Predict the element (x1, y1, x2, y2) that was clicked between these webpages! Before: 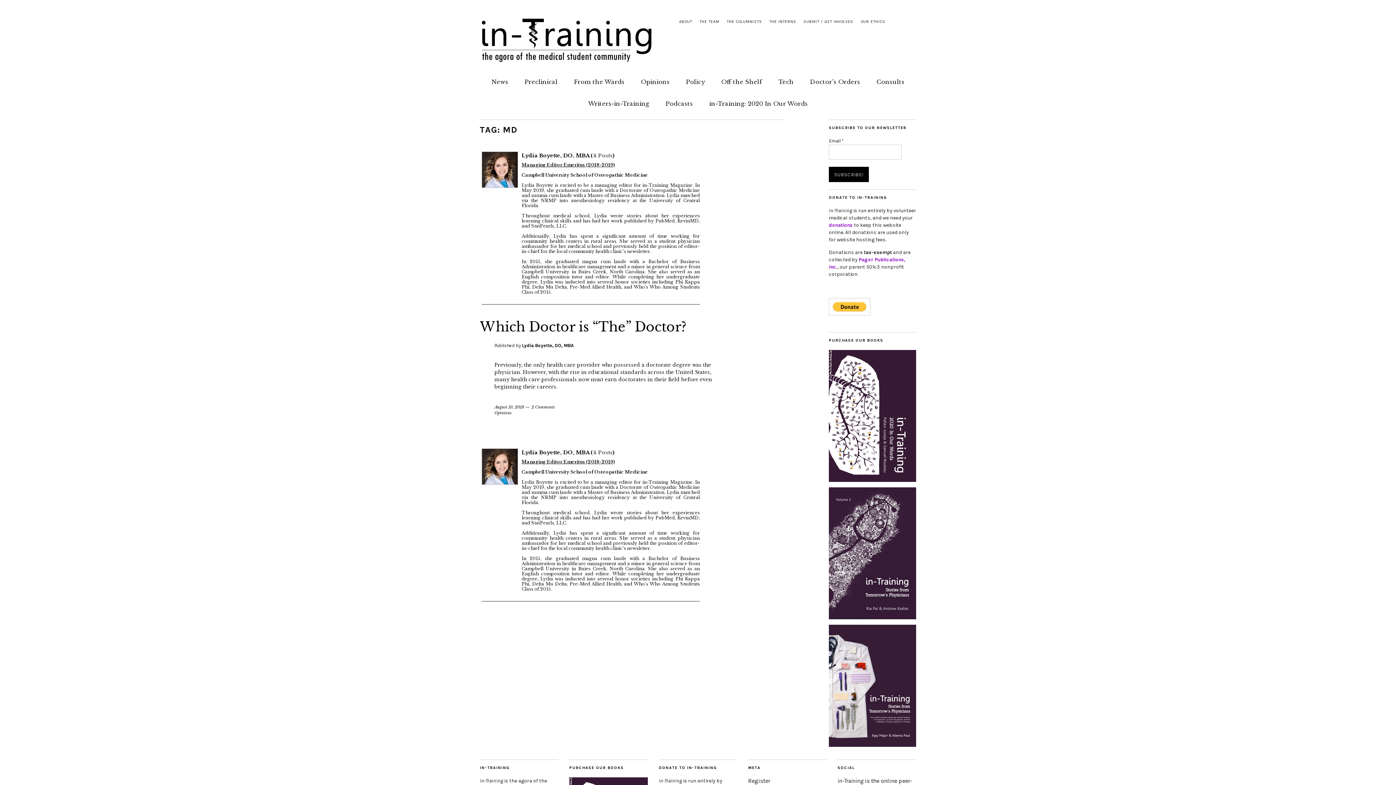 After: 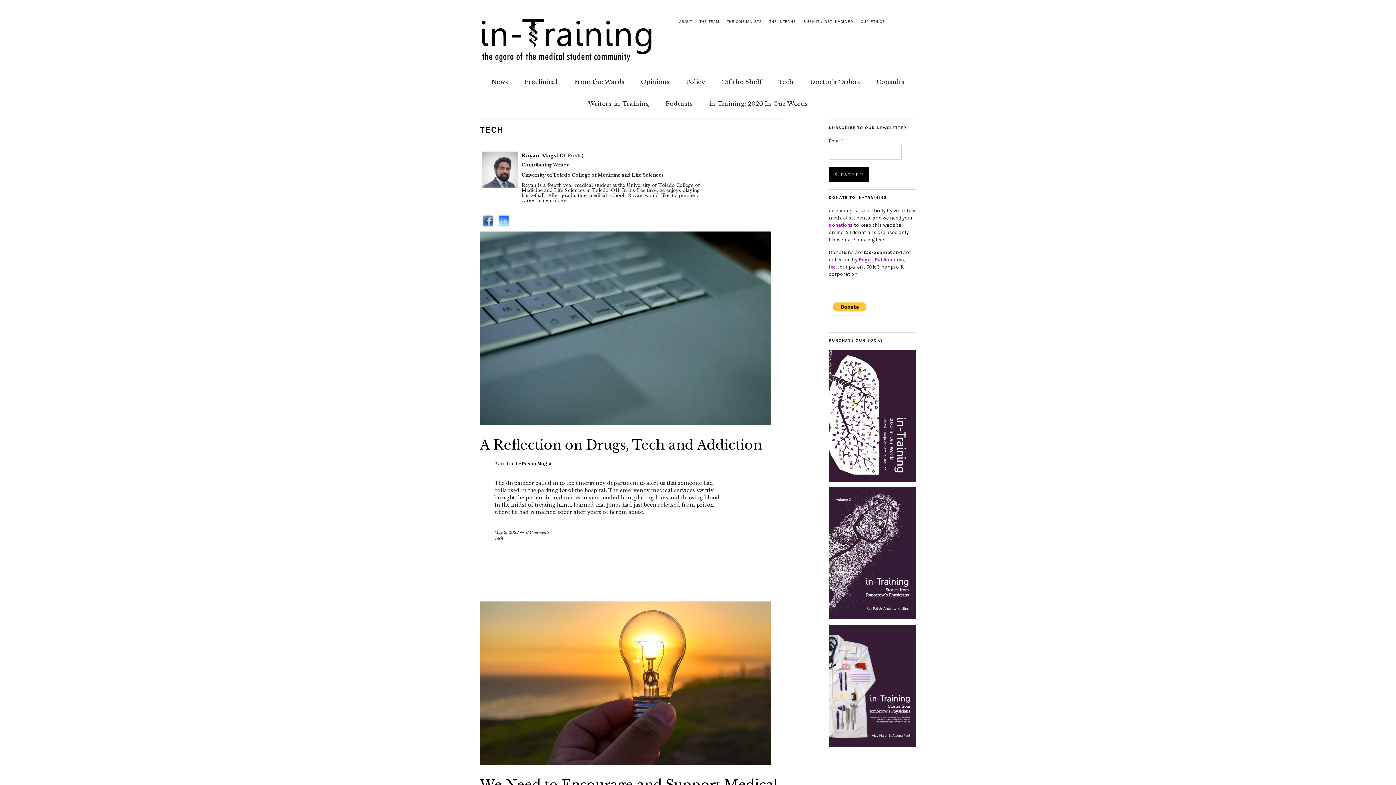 Action: label: Tech bbox: (778, 74, 793, 86)